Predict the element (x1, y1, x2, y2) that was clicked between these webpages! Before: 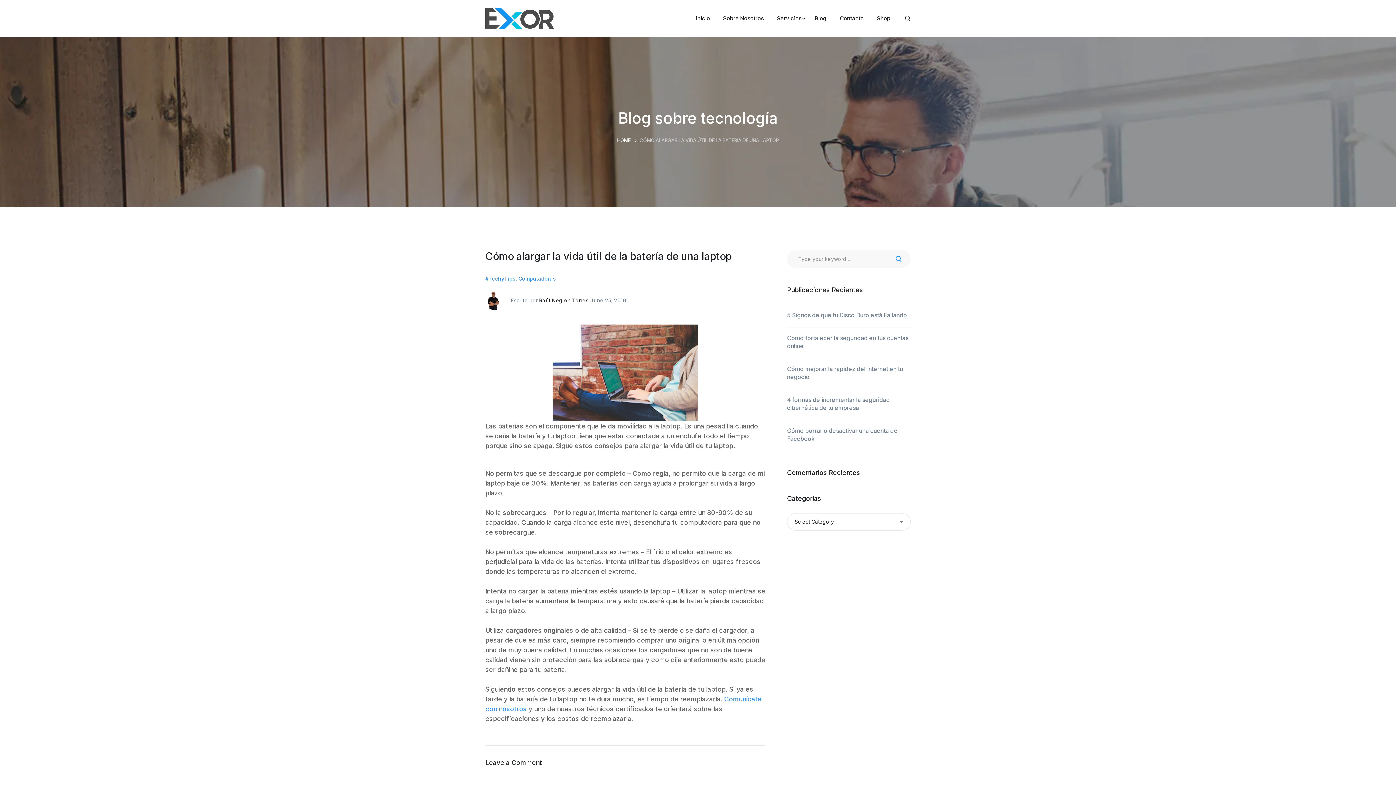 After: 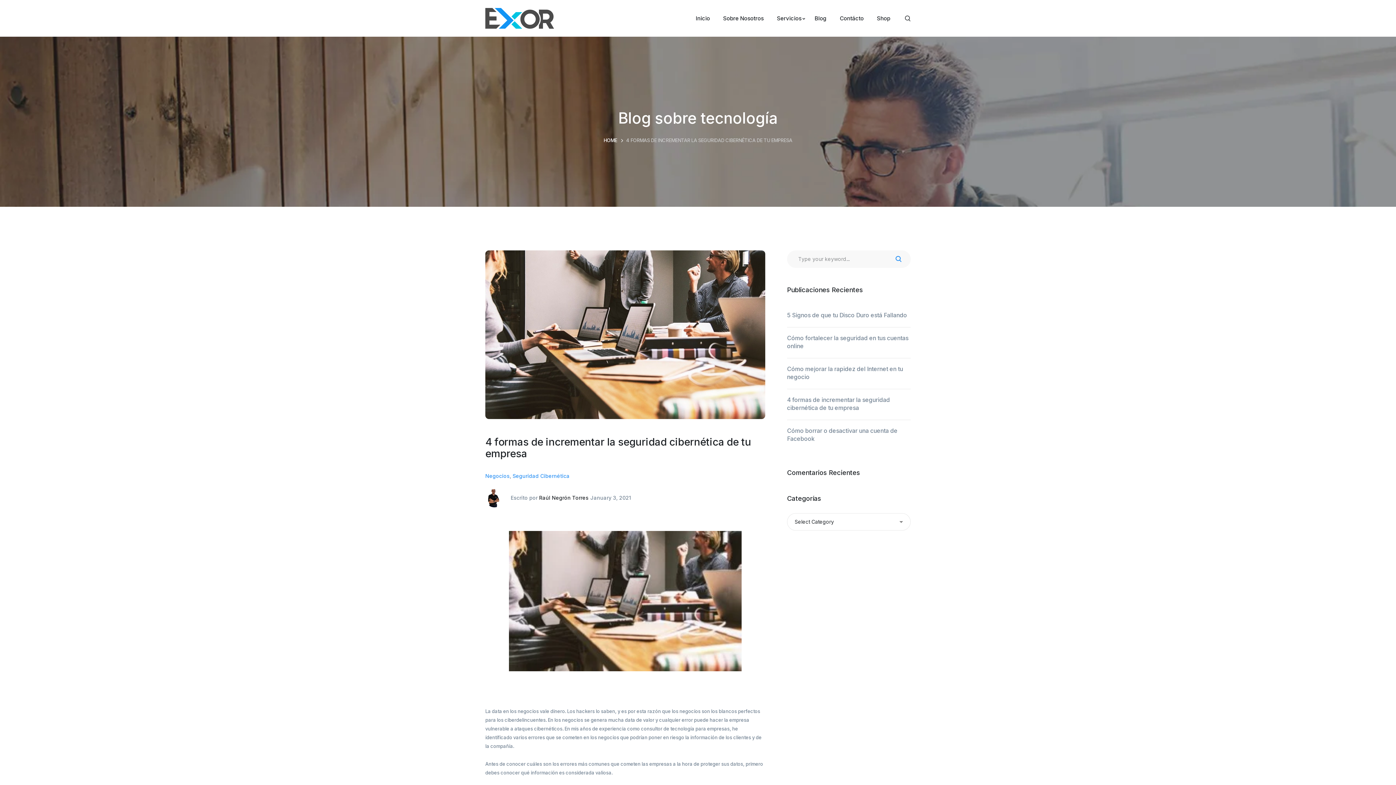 Action: bbox: (787, 393, 910, 414) label: 4 formas de incrementar la seguridad cibernética de tu empresa